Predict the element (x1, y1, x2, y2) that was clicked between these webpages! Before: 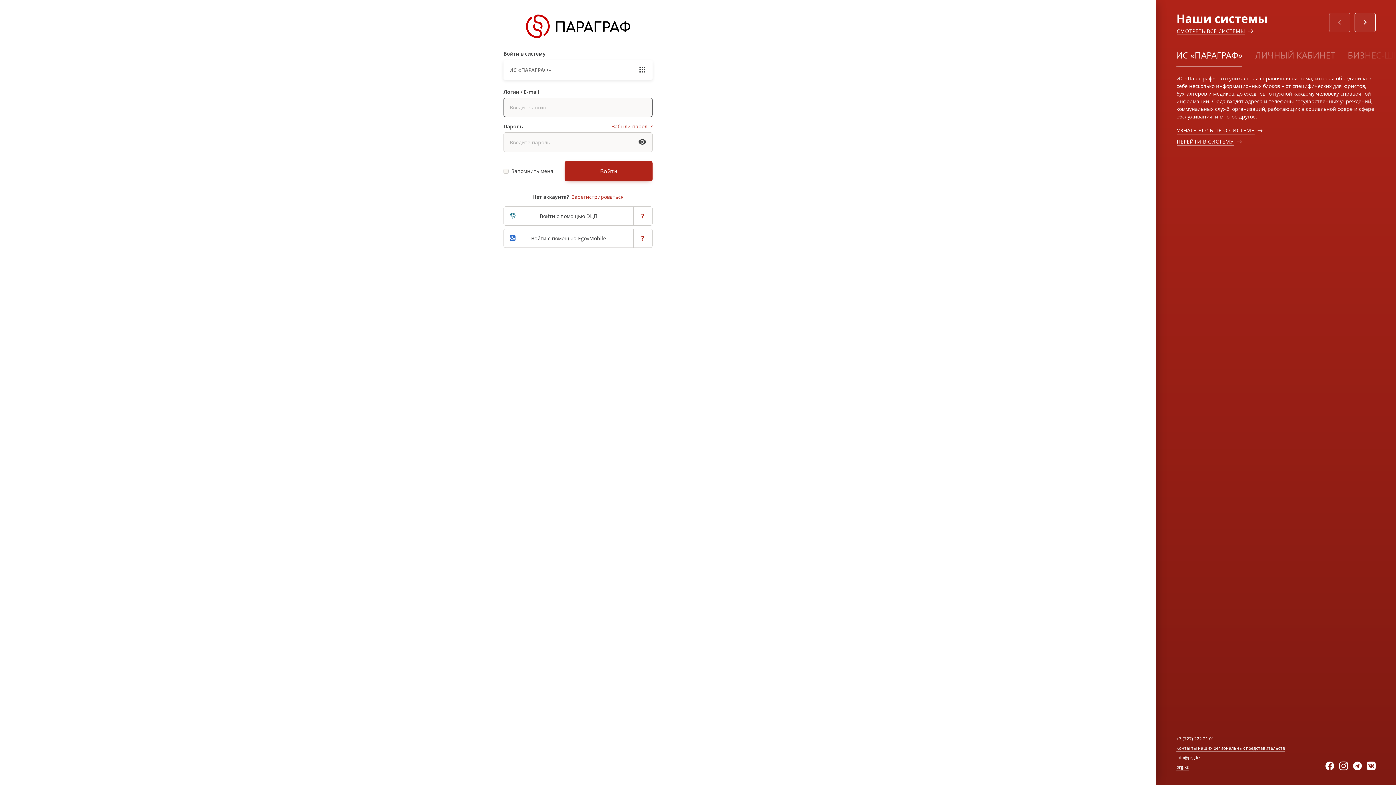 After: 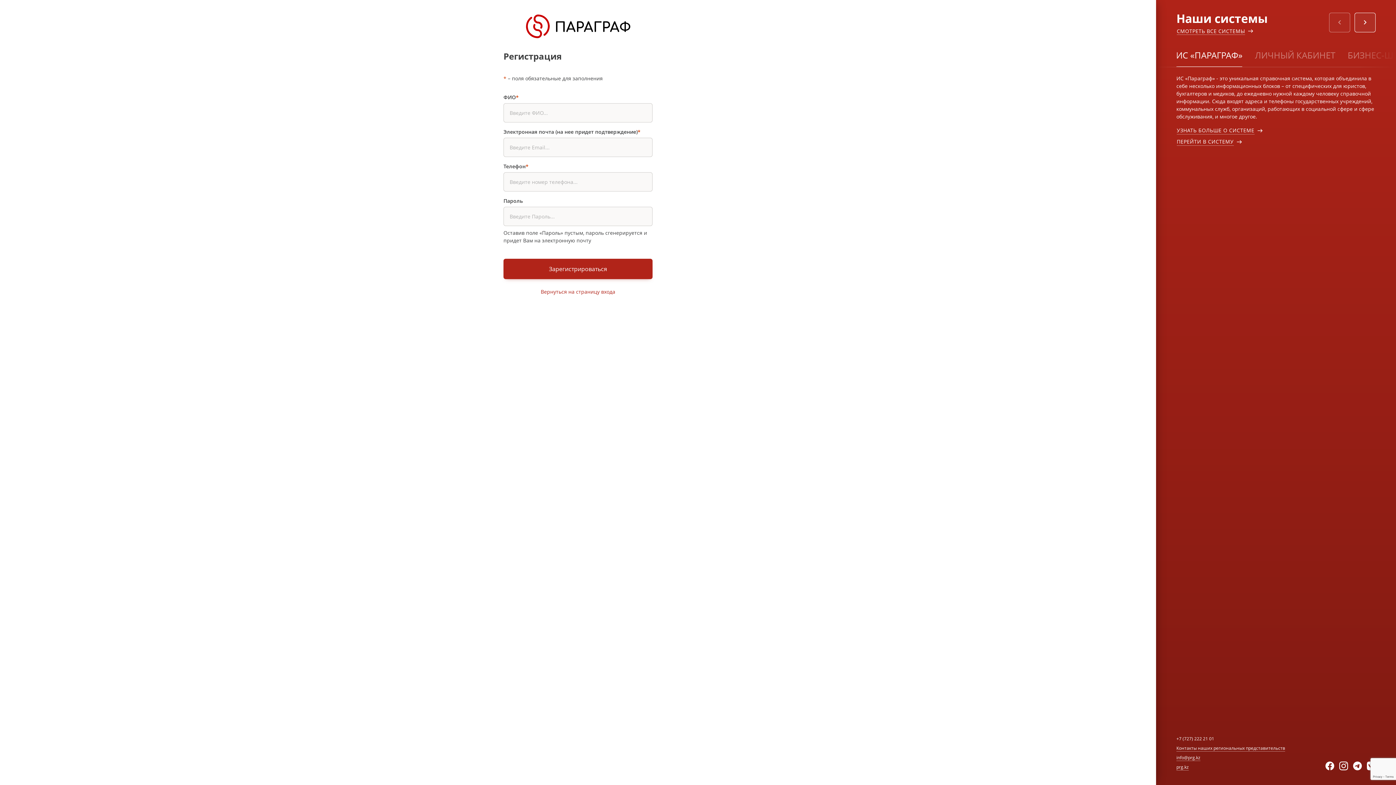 Action: label: Зарегистрироваться bbox: (571, 193, 623, 200)